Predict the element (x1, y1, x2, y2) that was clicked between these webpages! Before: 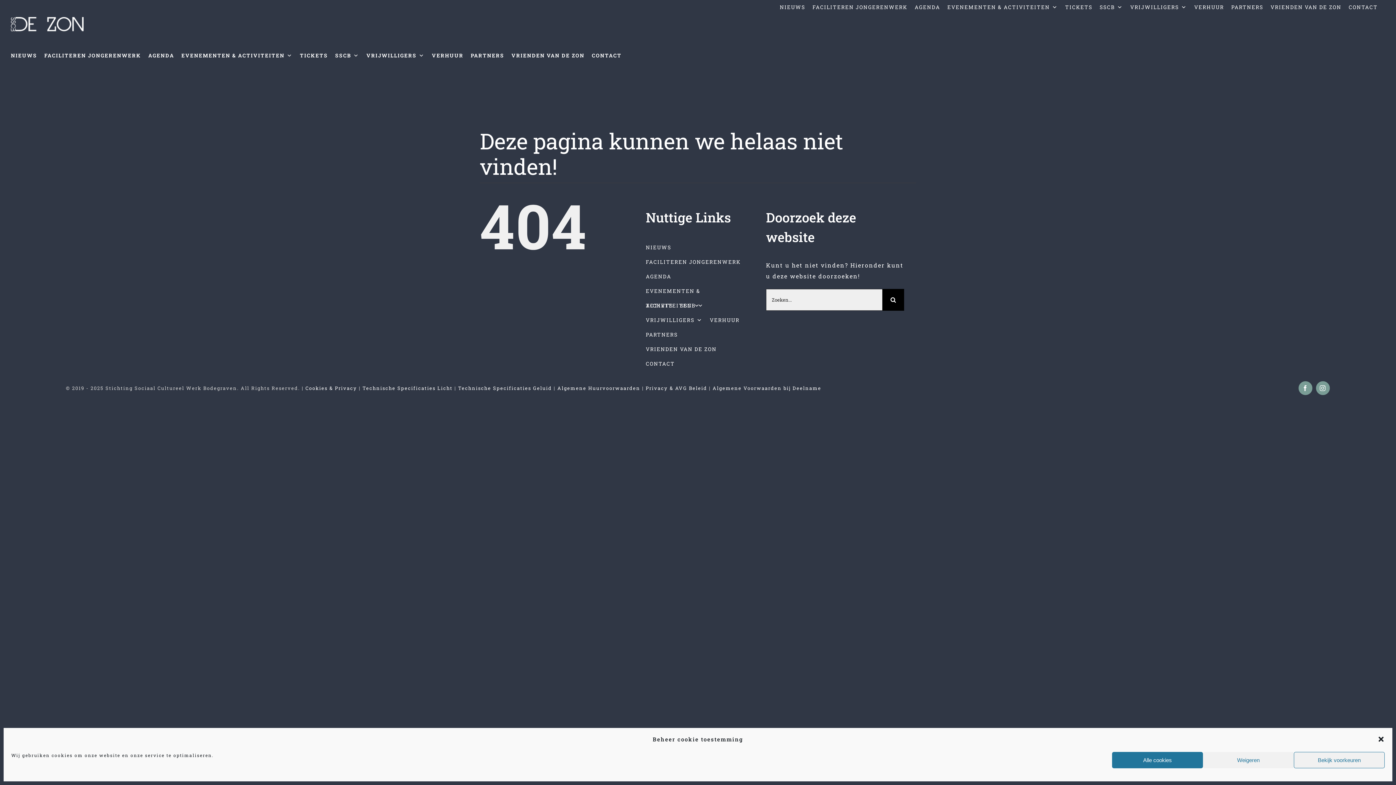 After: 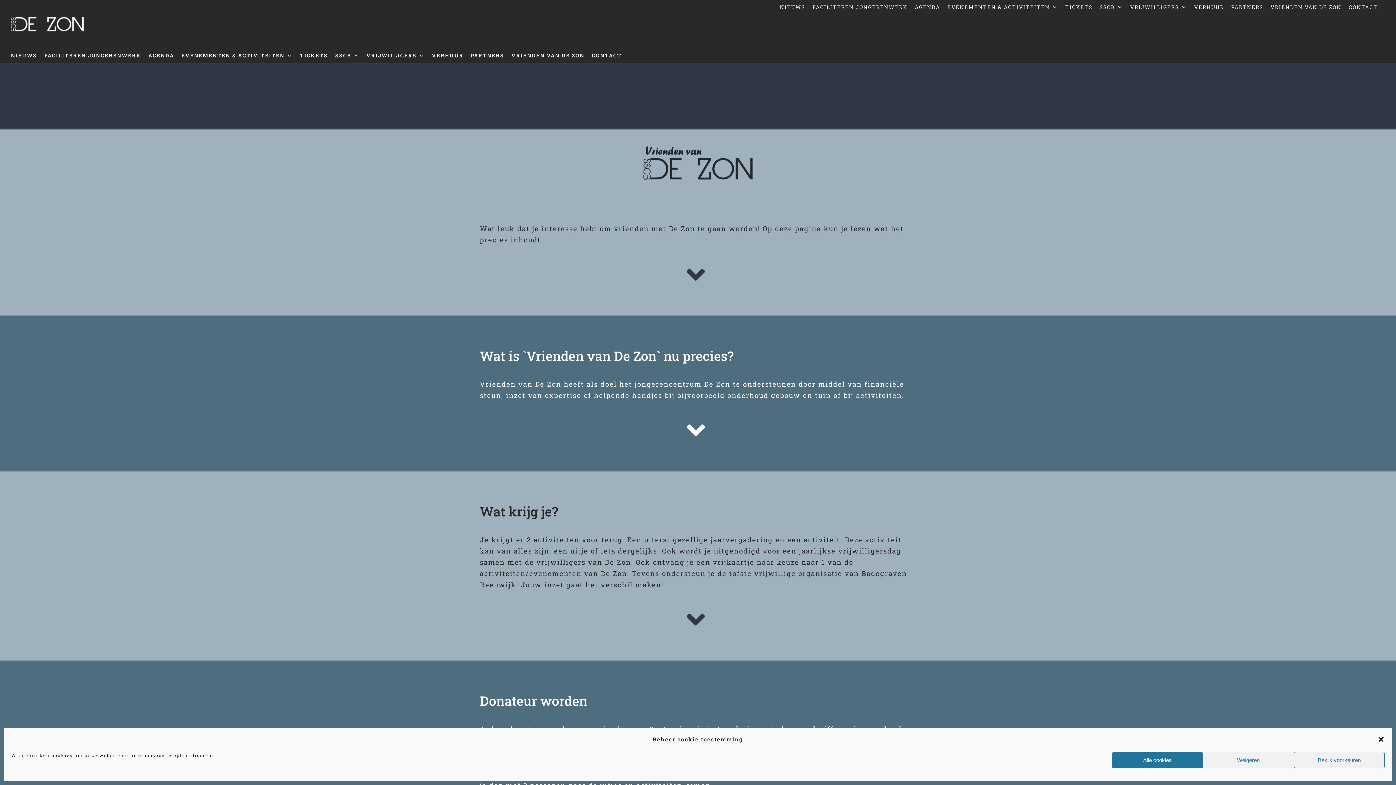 Action: bbox: (646, 342, 724, 356) label: VRIENDEN VAN DE ZON